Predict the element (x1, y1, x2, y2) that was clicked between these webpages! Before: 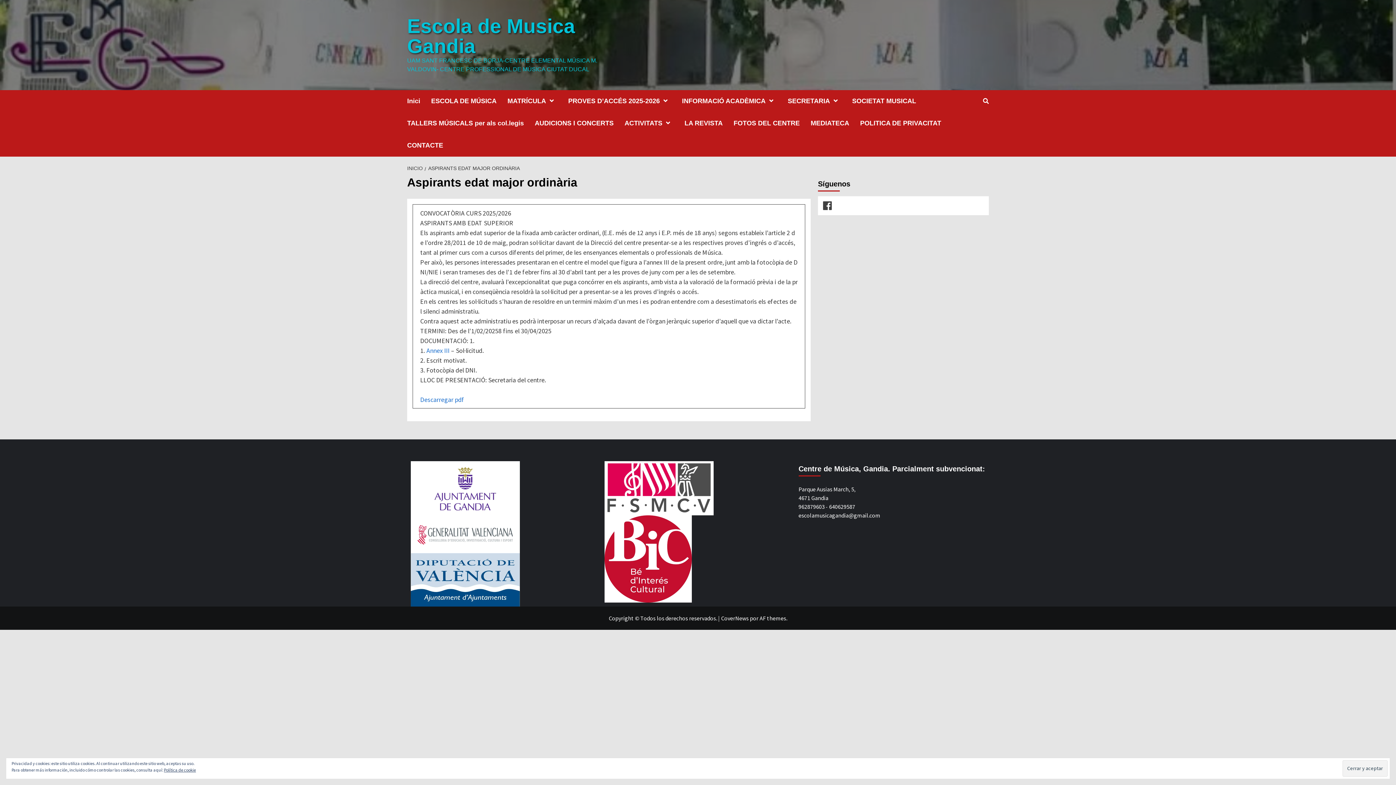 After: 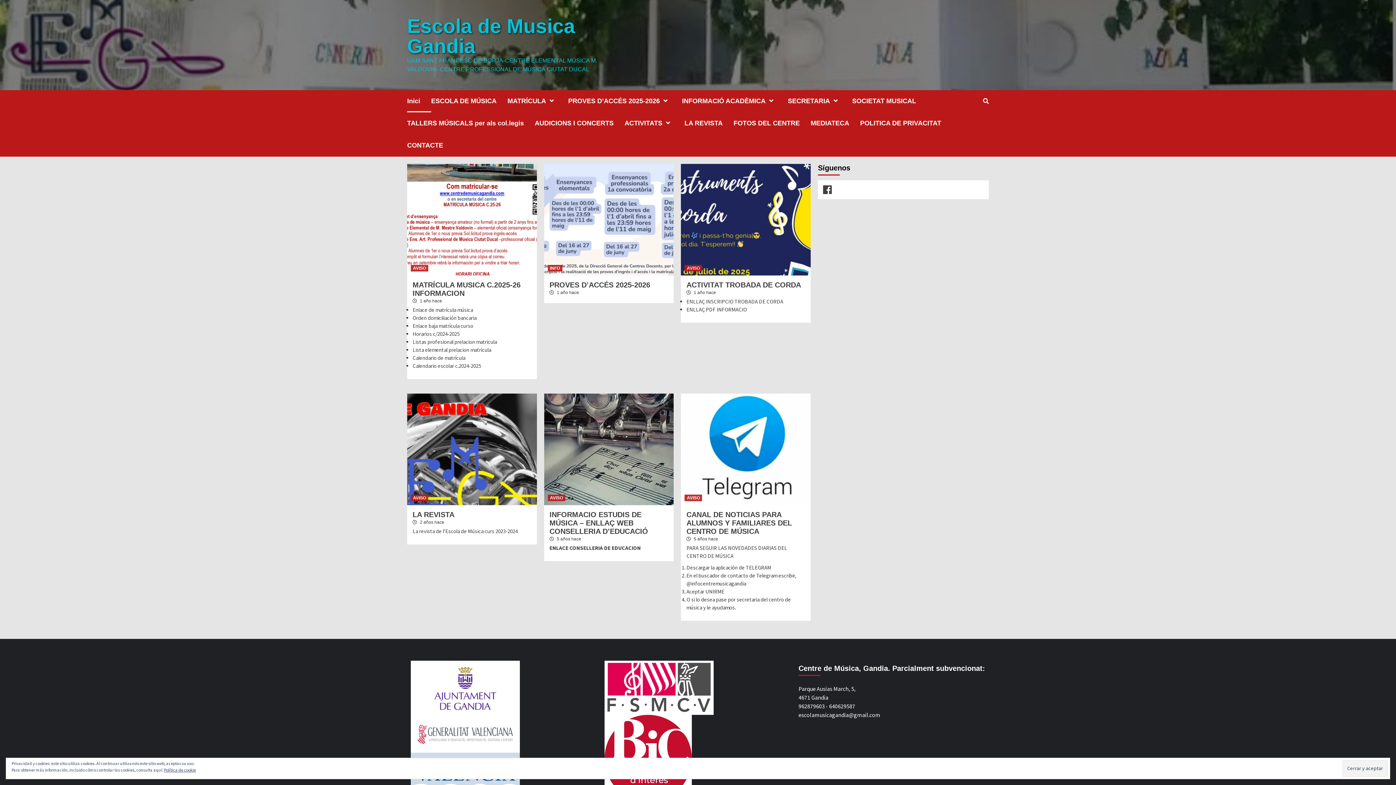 Action: label: Escola de Musica Gandia bbox: (407, 14, 575, 57)